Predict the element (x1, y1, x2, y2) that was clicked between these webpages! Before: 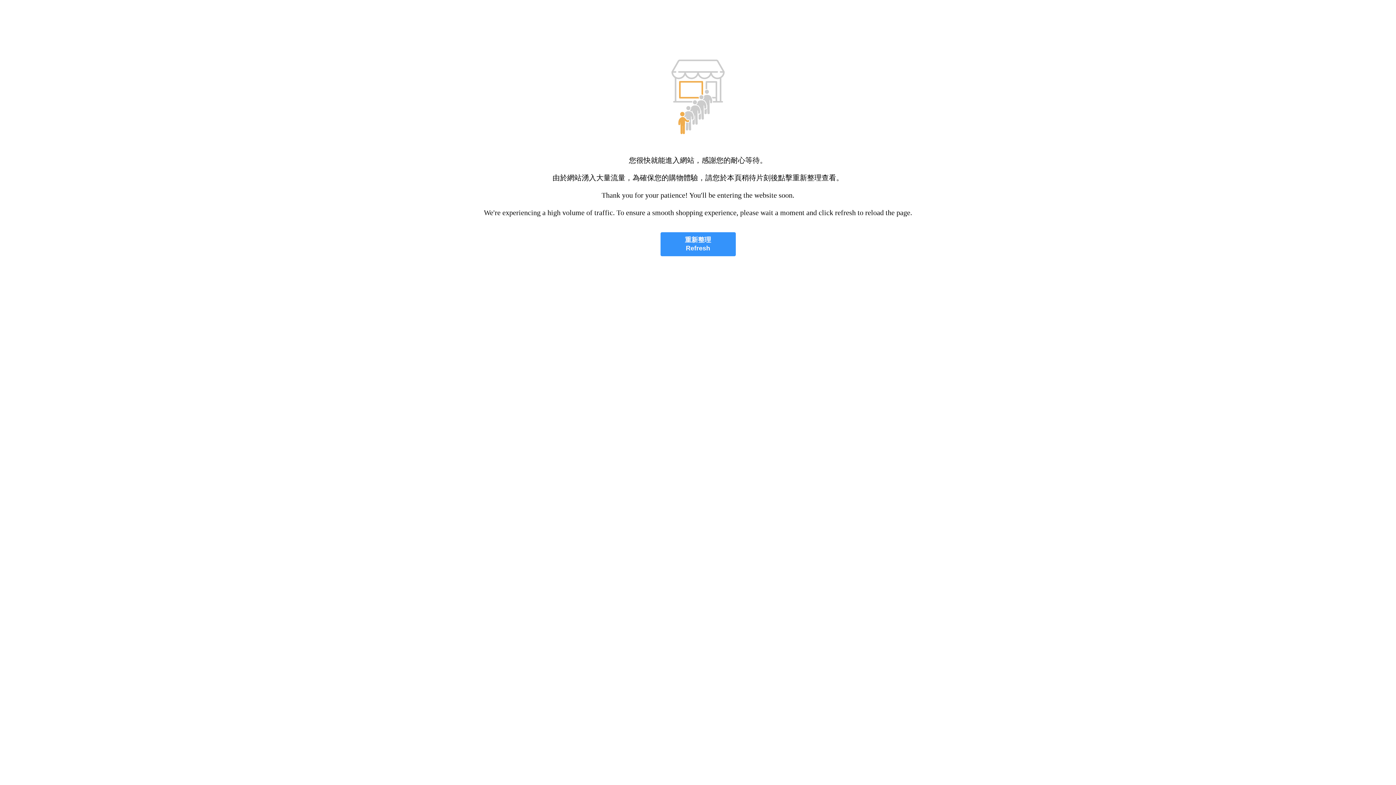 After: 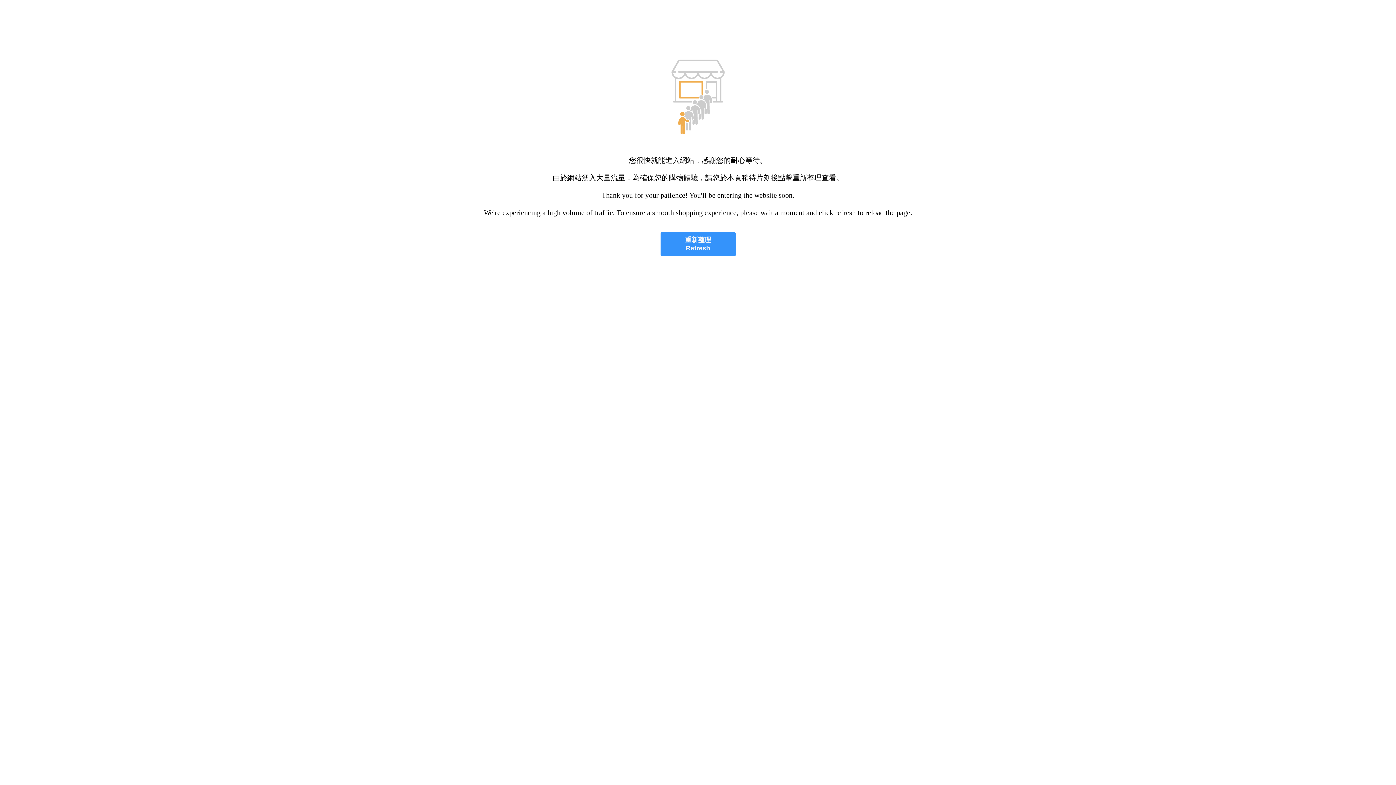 Action: label: 重新整理
Refresh bbox: (660, 232, 735, 256)